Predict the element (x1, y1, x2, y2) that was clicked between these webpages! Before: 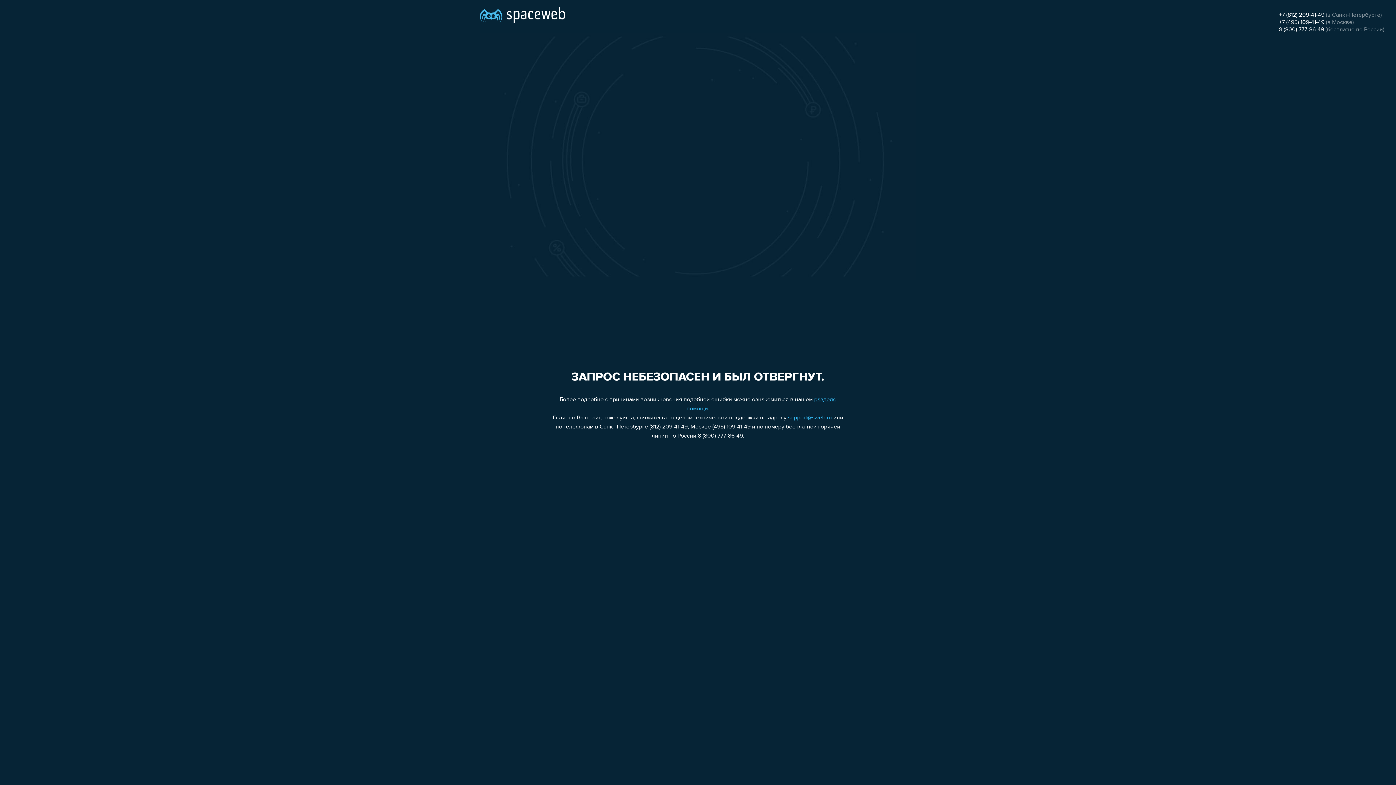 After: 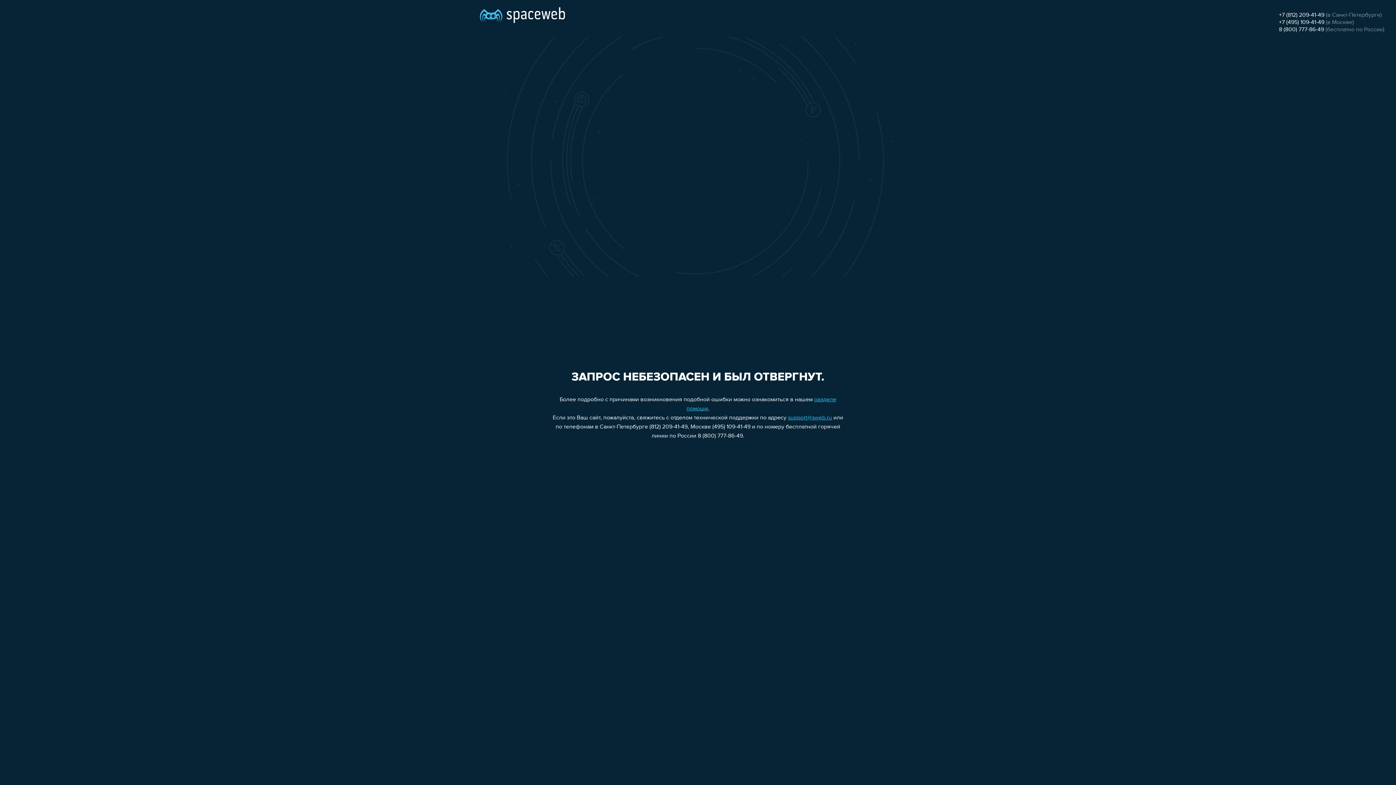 Action: label: 8 (800) 777-86-49 bbox: (1279, 26, 1324, 32)